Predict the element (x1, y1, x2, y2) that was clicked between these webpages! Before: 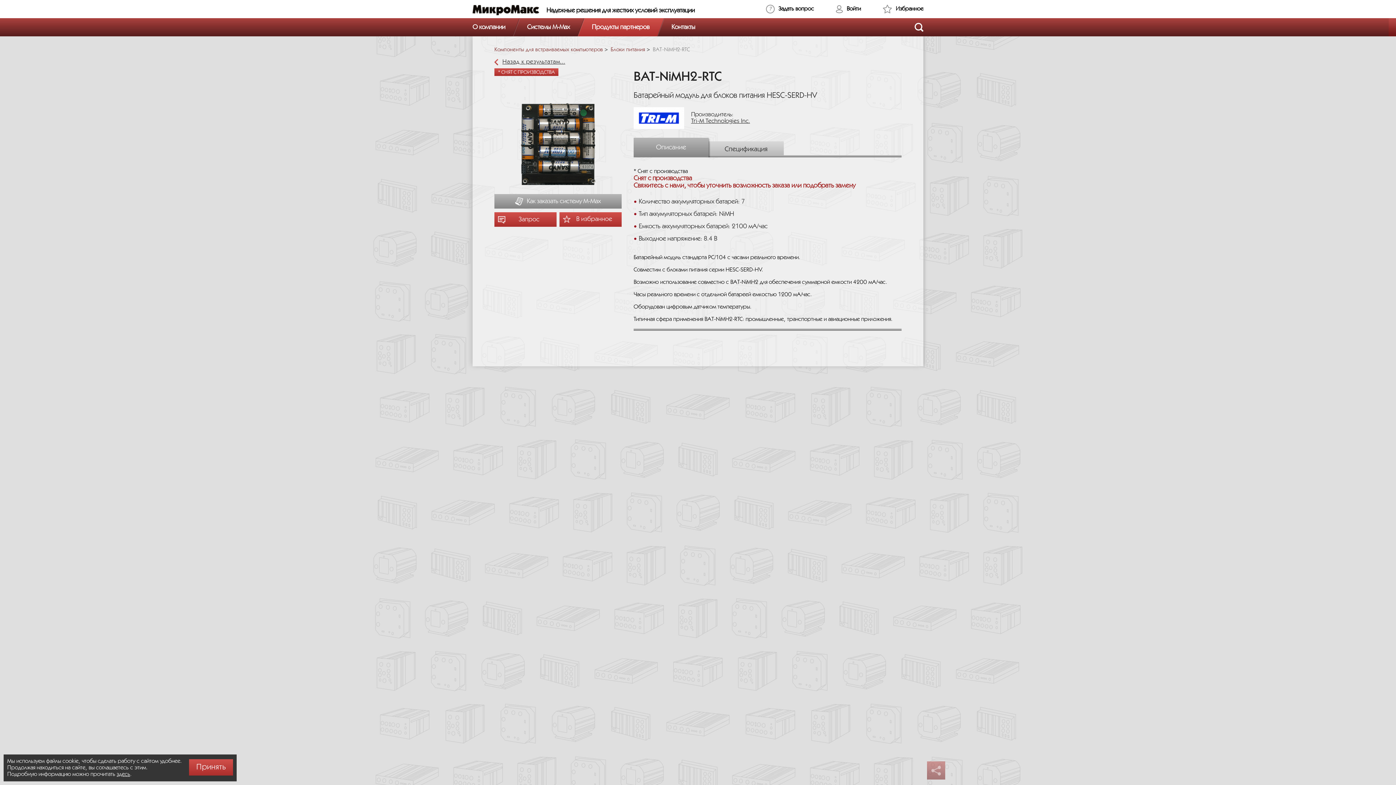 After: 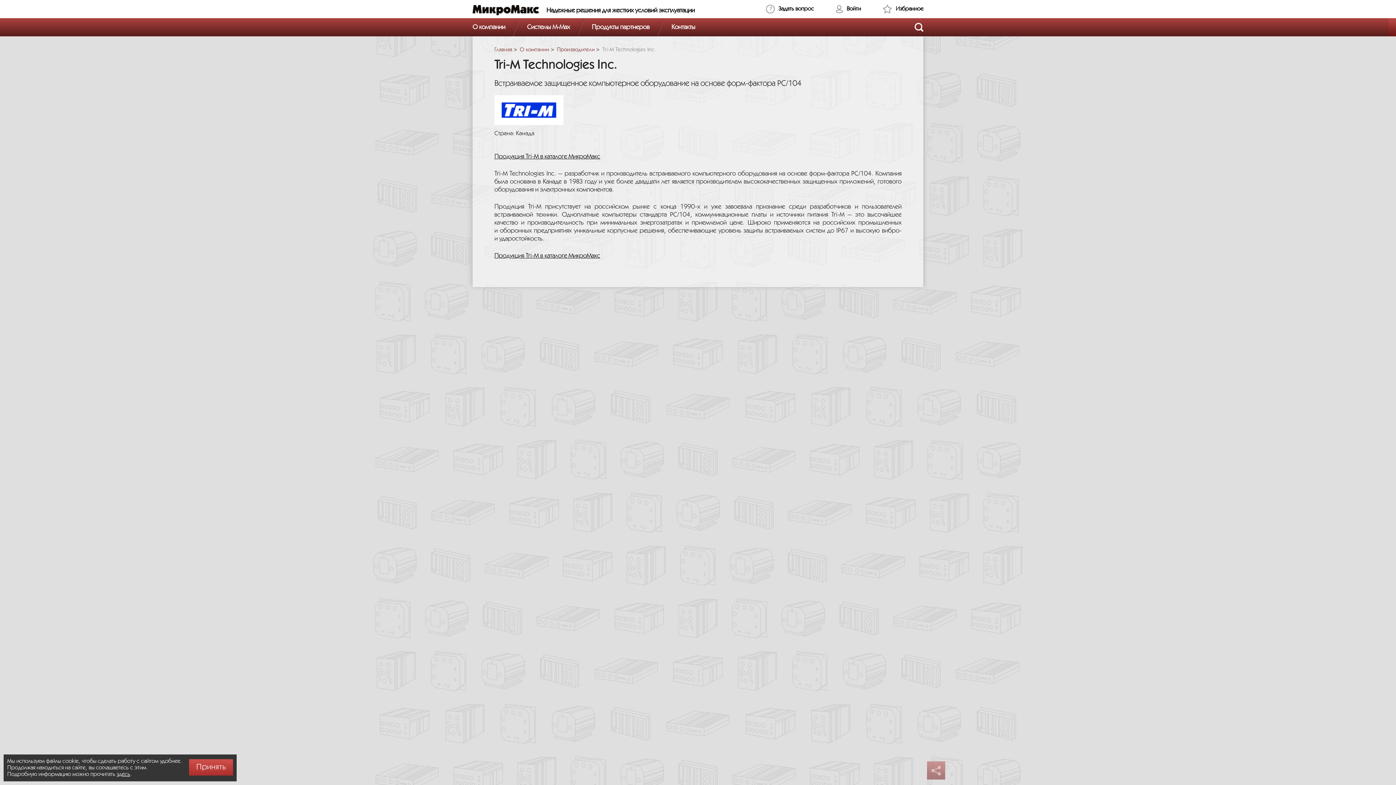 Action: bbox: (633, 115, 689, 120)